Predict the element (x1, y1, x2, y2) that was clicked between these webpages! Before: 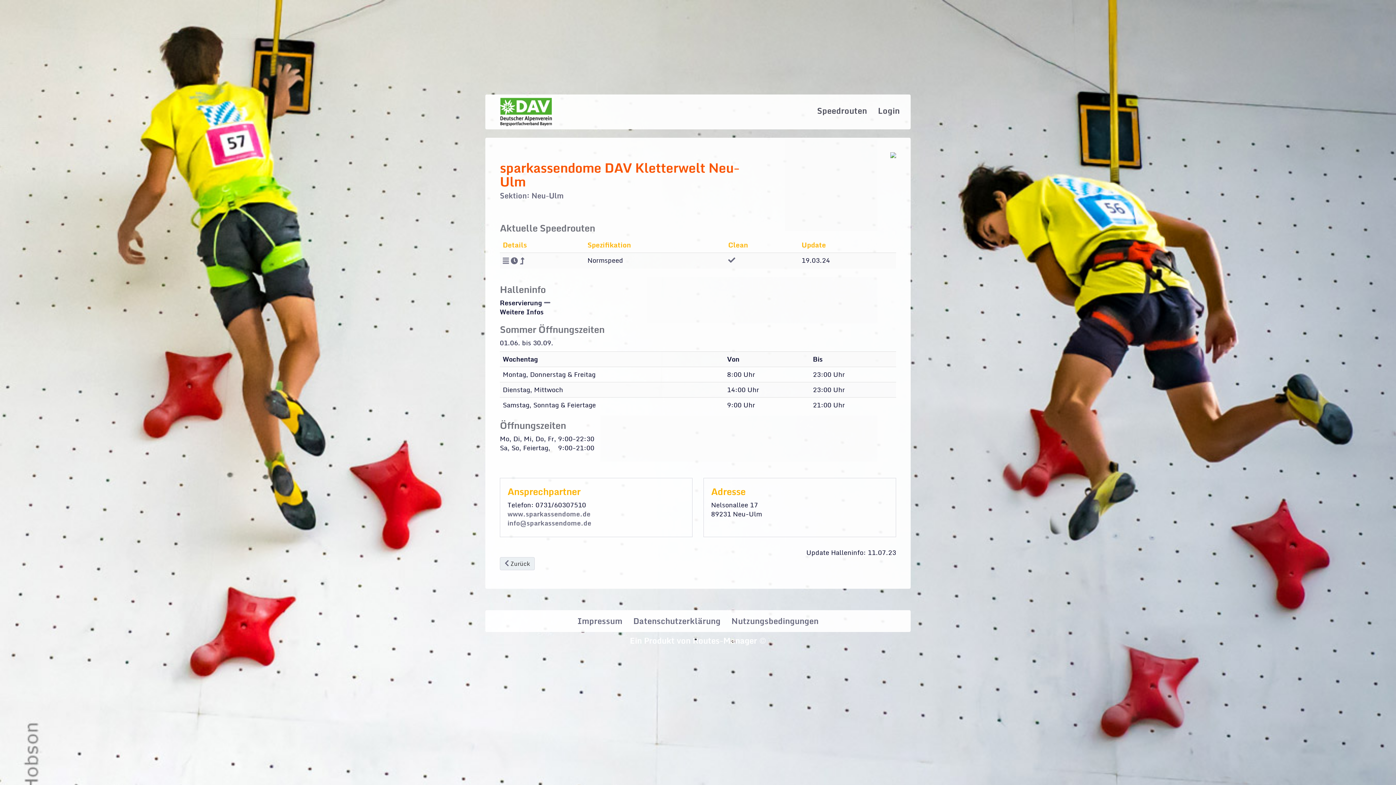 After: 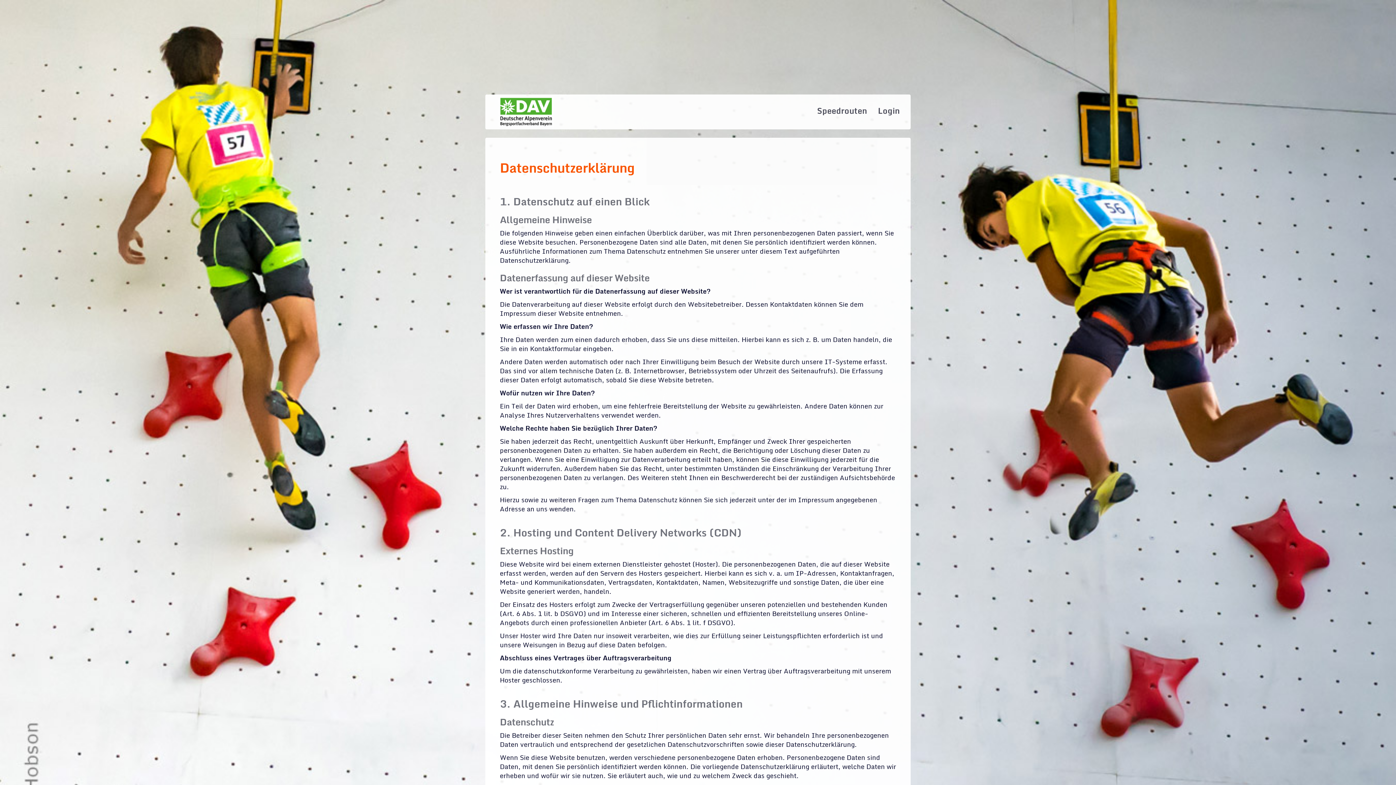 Action: bbox: (628, 610, 726, 632) label: Datenschutzerklärung